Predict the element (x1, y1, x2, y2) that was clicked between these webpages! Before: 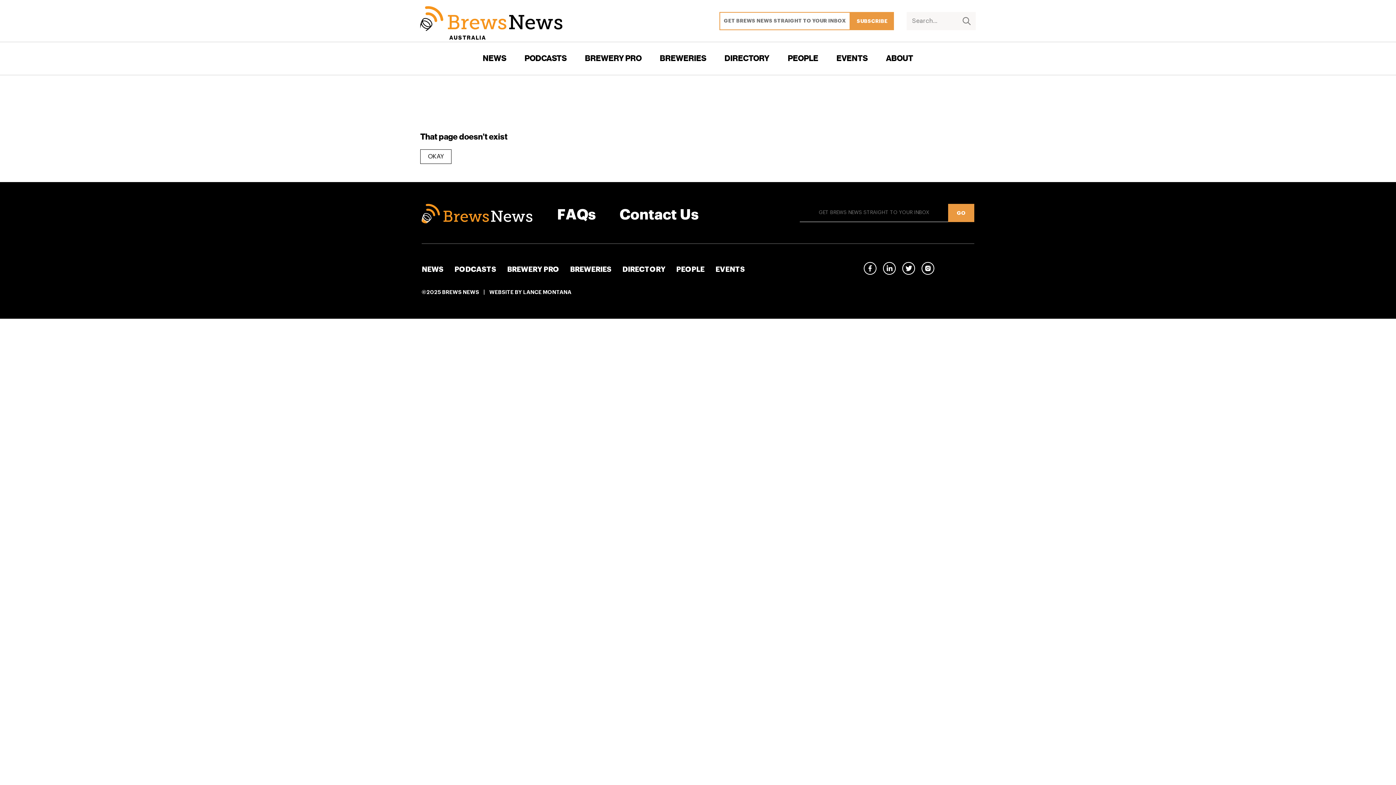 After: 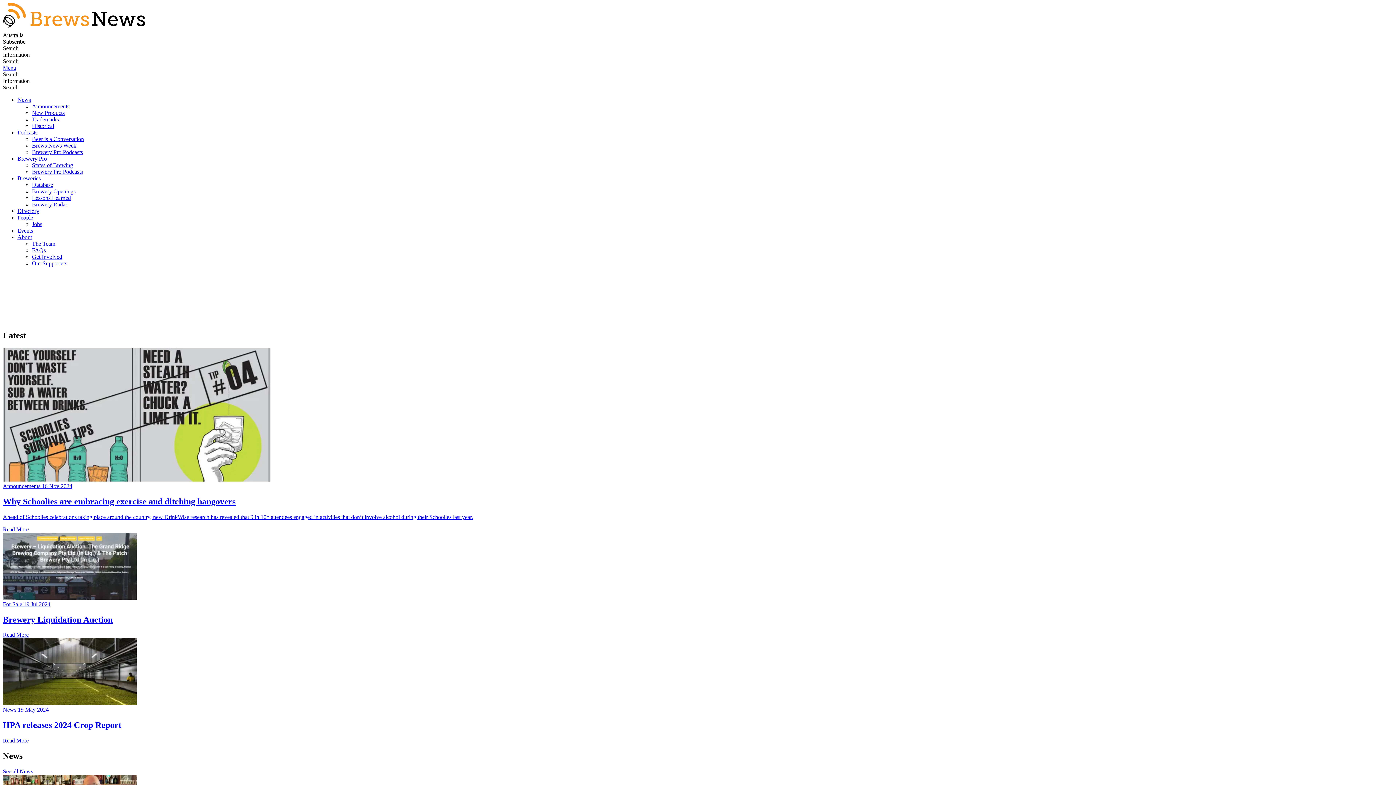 Action: bbox: (420, 6, 563, 33)